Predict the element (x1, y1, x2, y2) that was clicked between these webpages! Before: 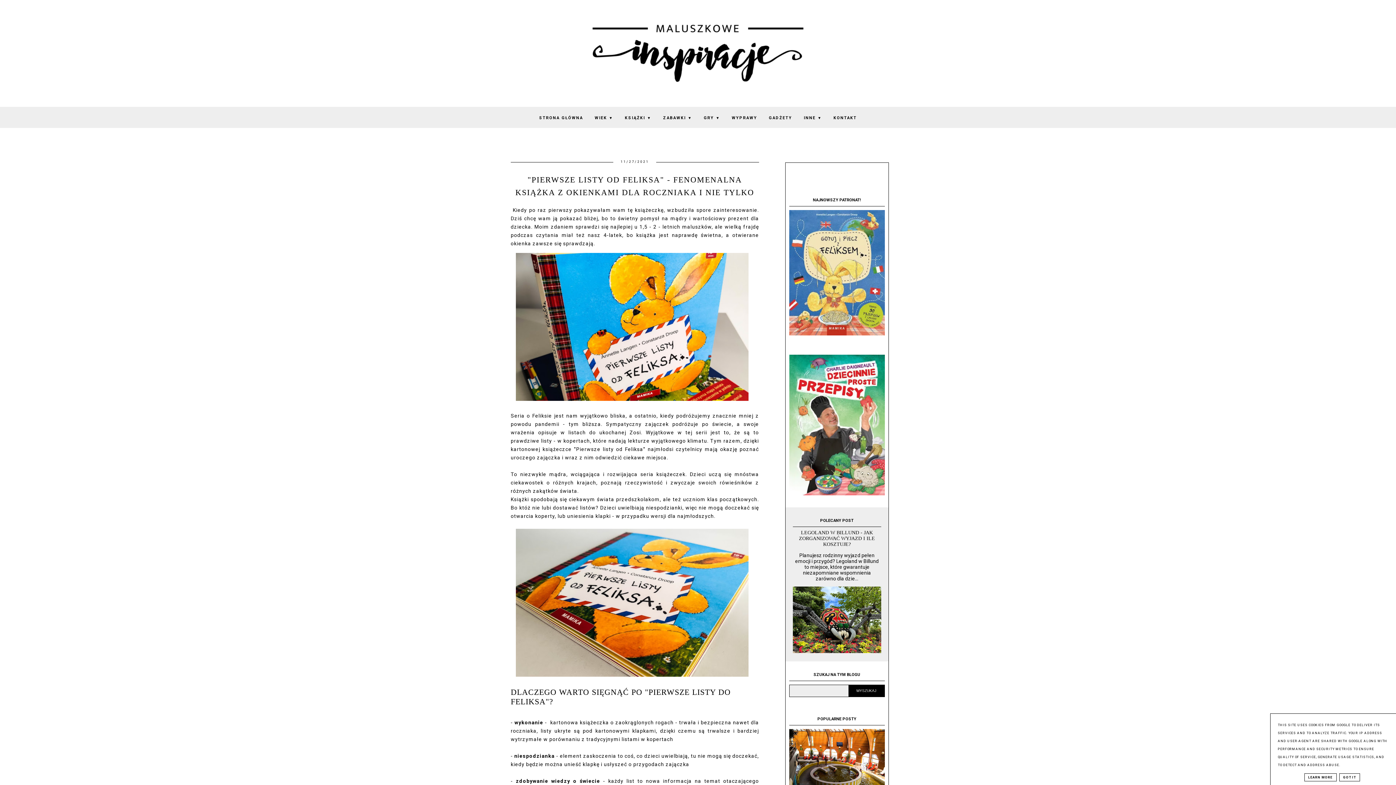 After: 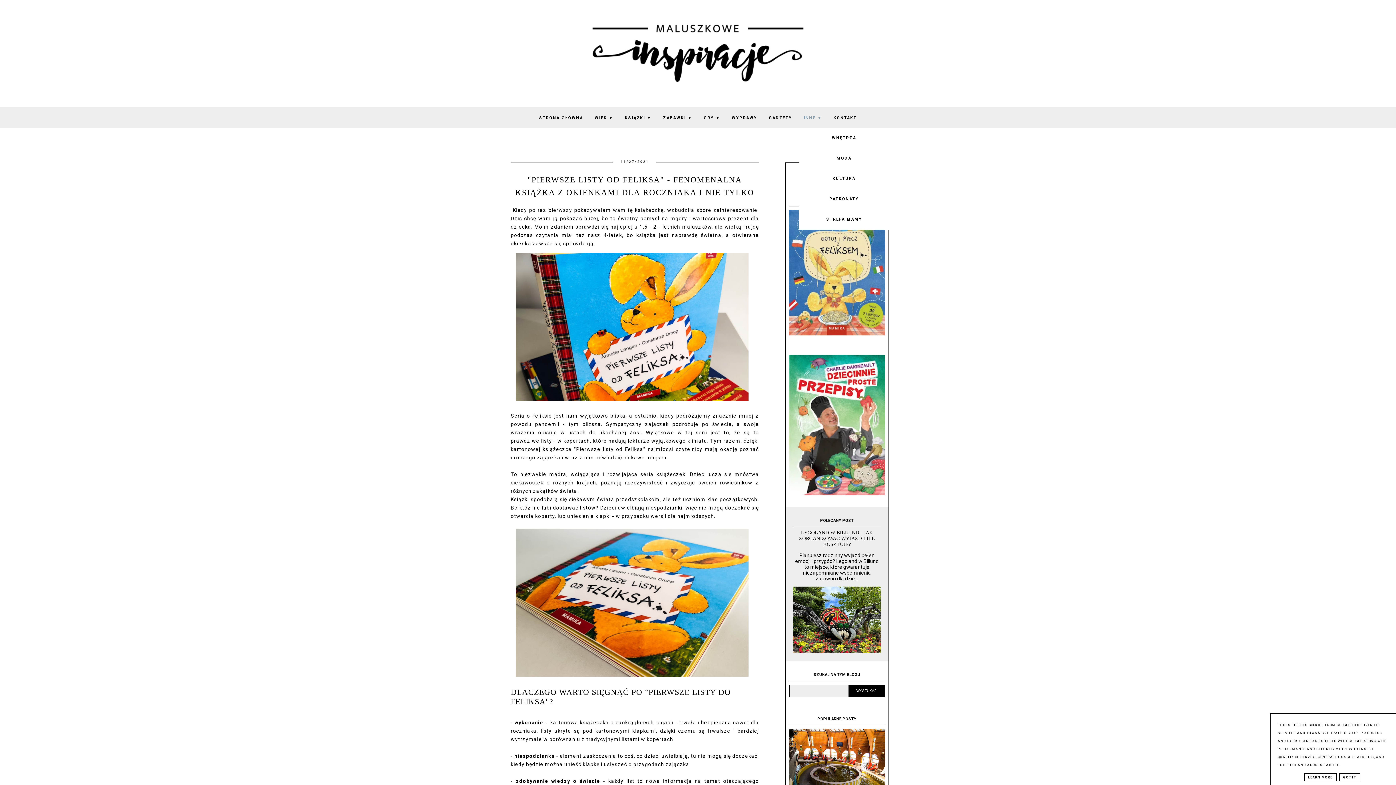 Action: label: INNE ▼ bbox: (798, 115, 827, 120)